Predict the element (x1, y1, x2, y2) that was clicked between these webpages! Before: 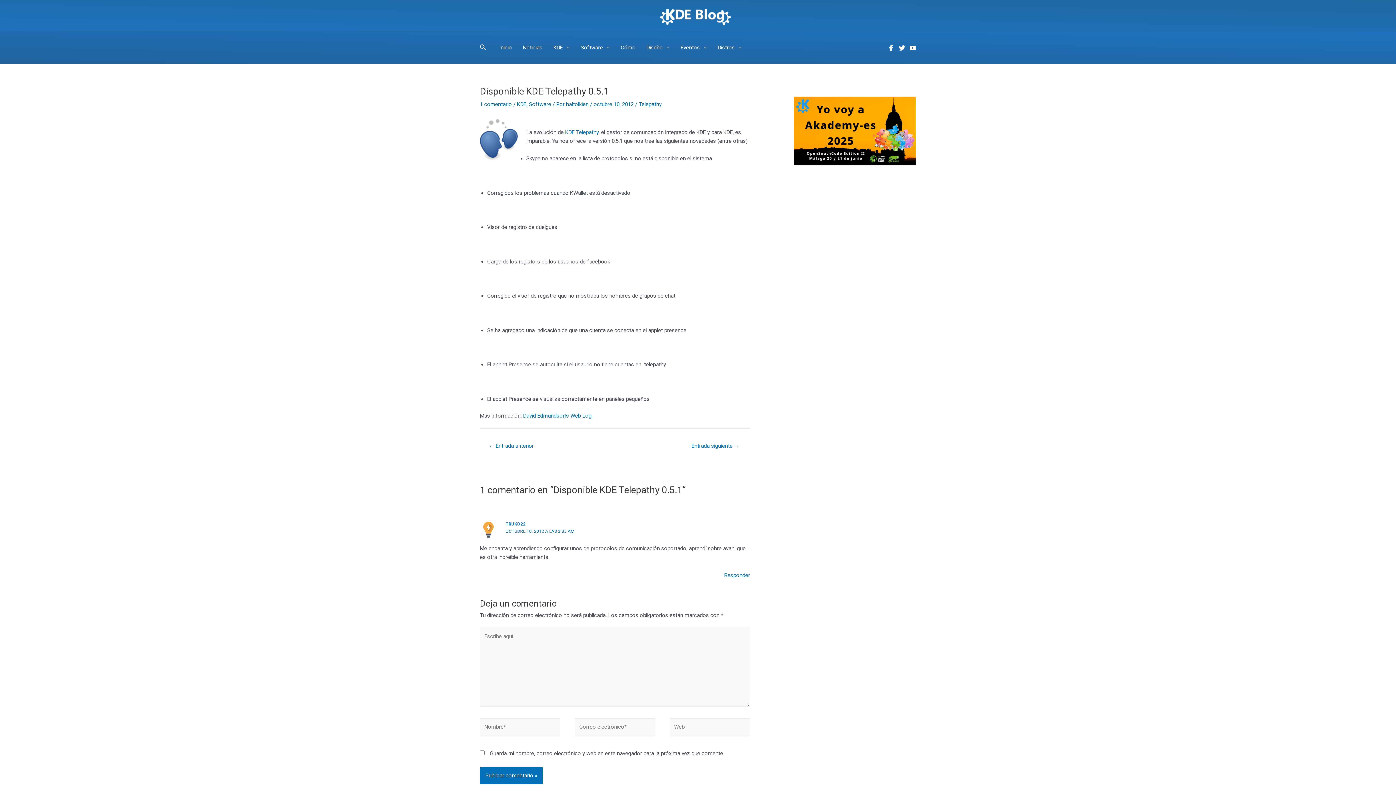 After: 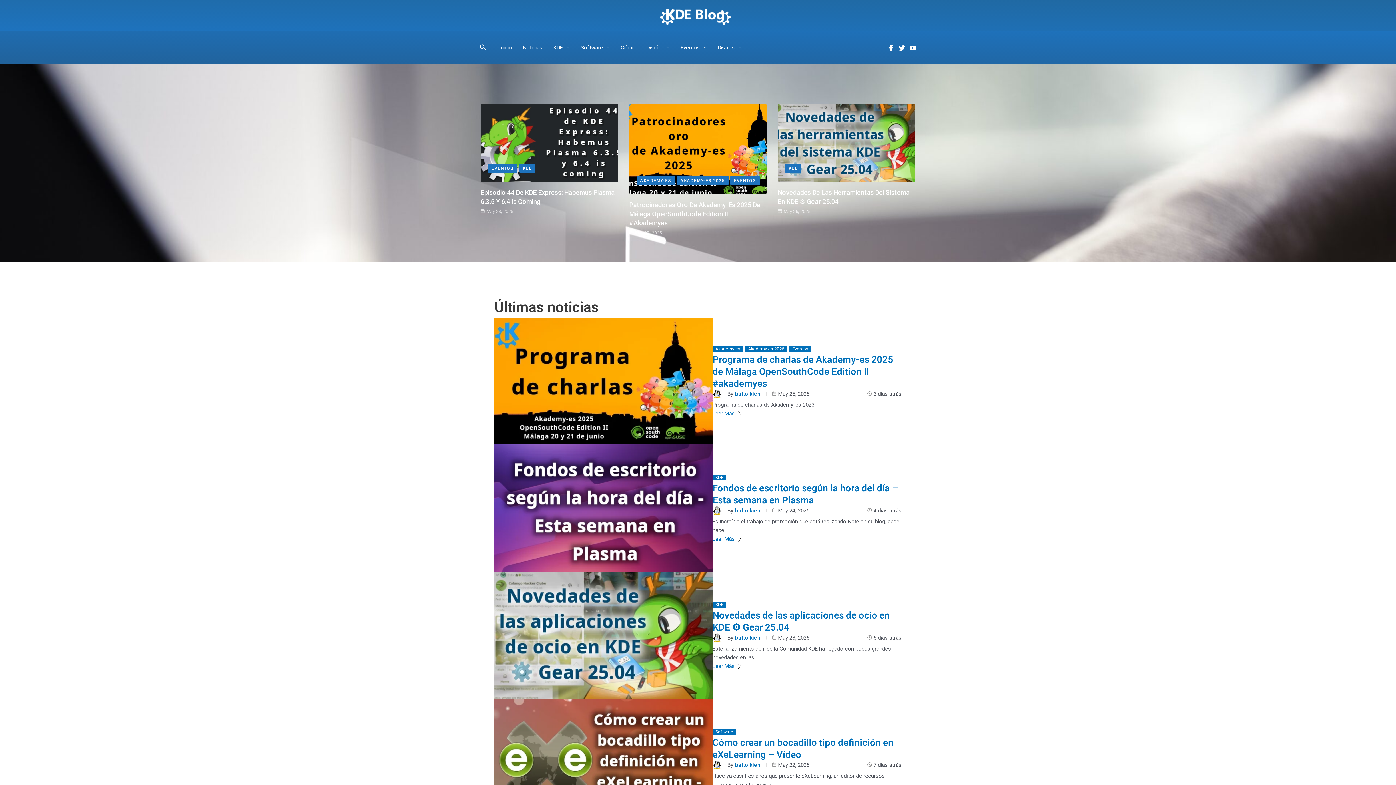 Action: label: Noticias bbox: (517, 35, 548, 60)